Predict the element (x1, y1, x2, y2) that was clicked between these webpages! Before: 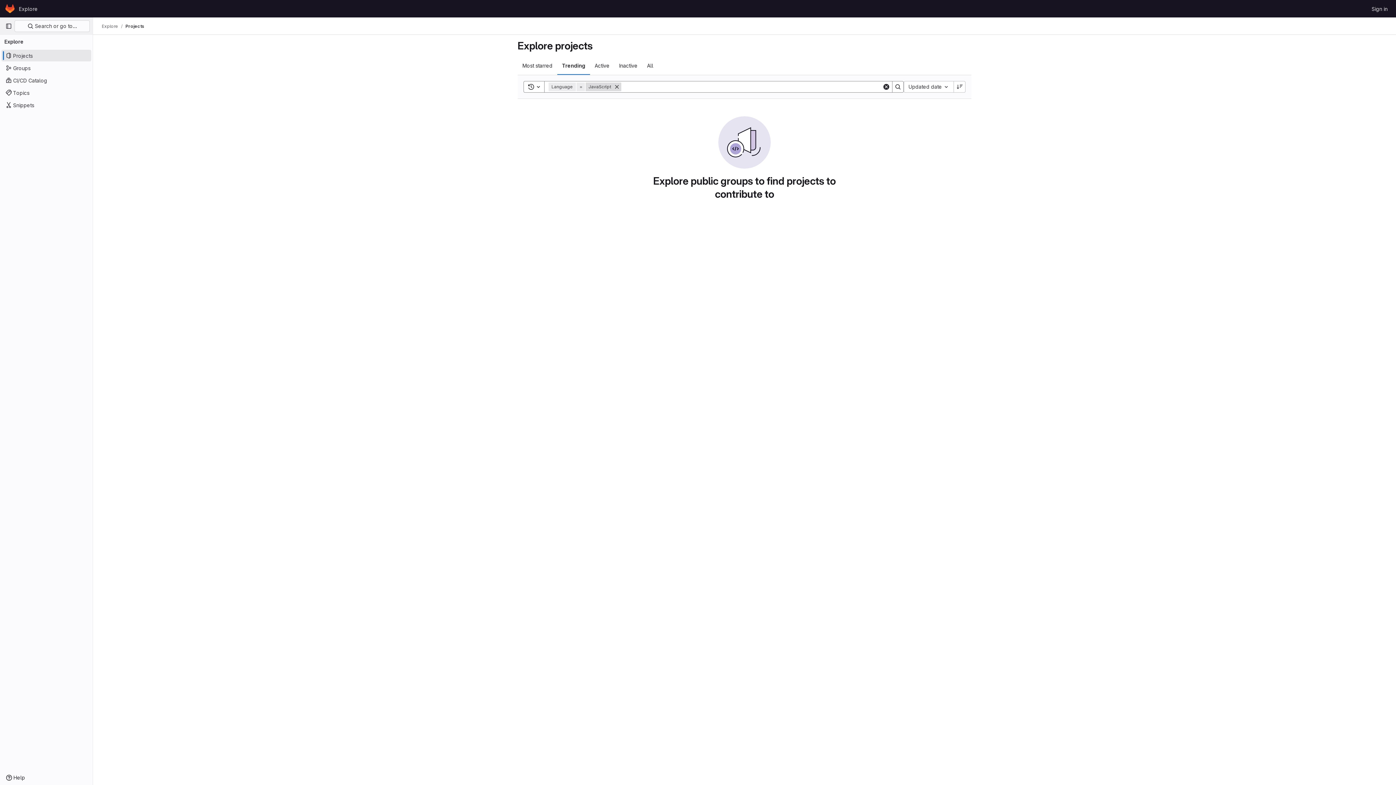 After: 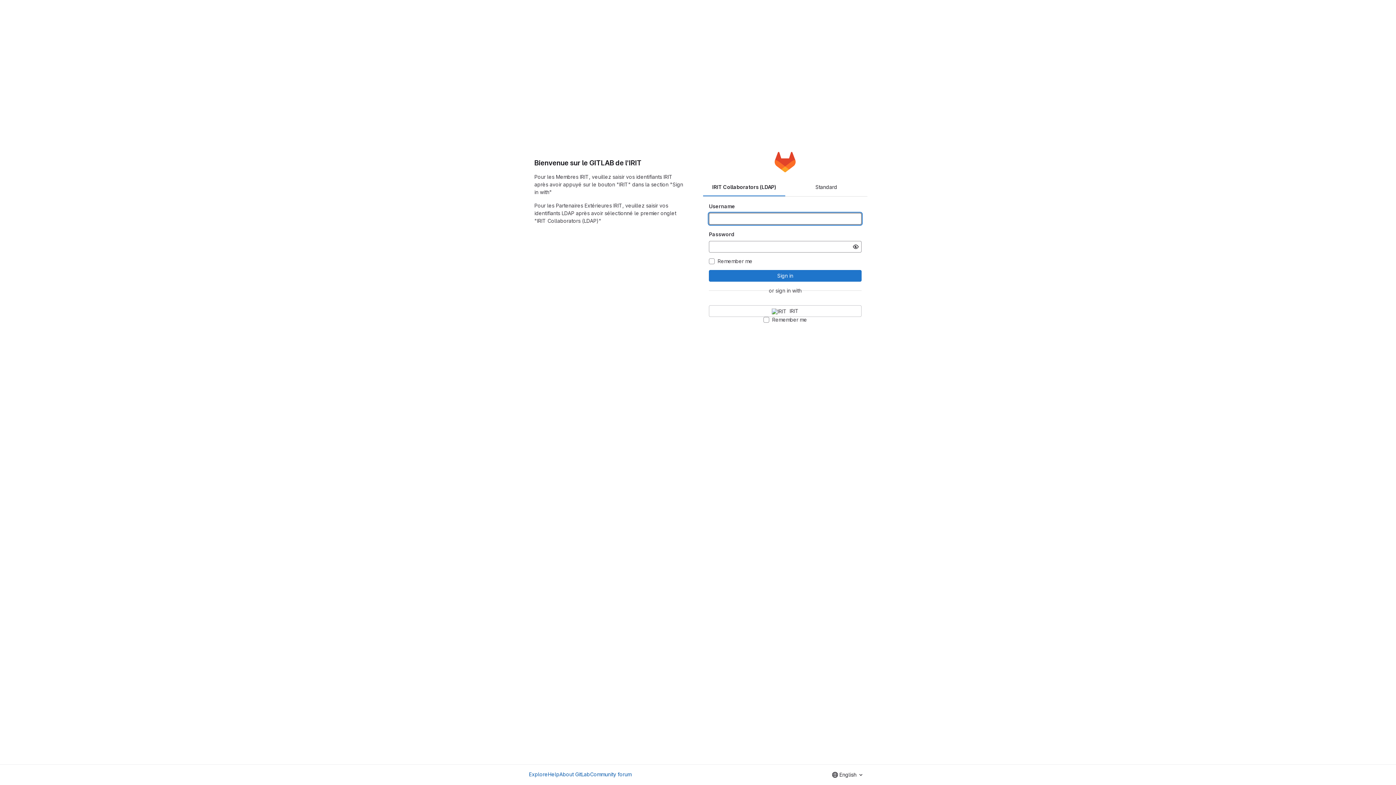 Action: label: Sign in bbox: (1369, 2, 1390, 14)